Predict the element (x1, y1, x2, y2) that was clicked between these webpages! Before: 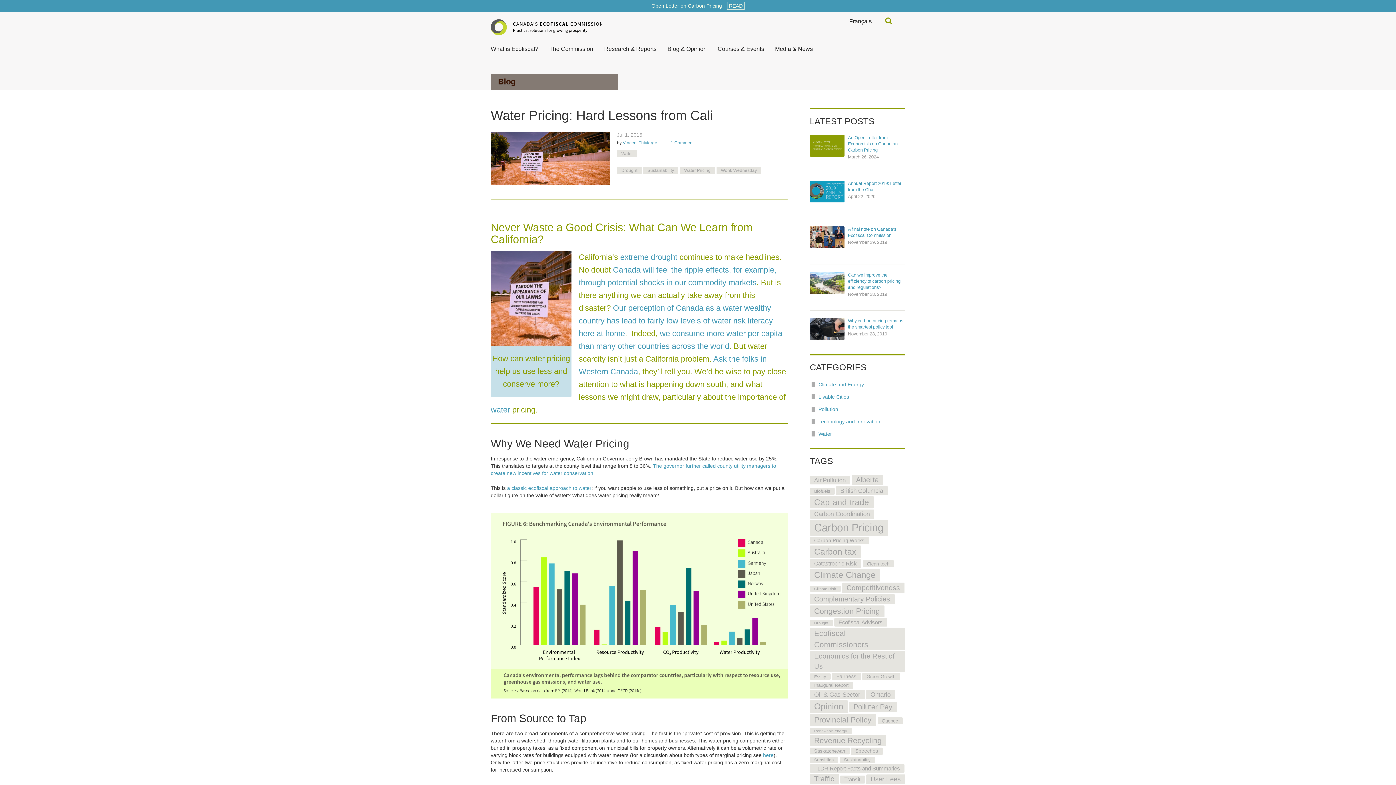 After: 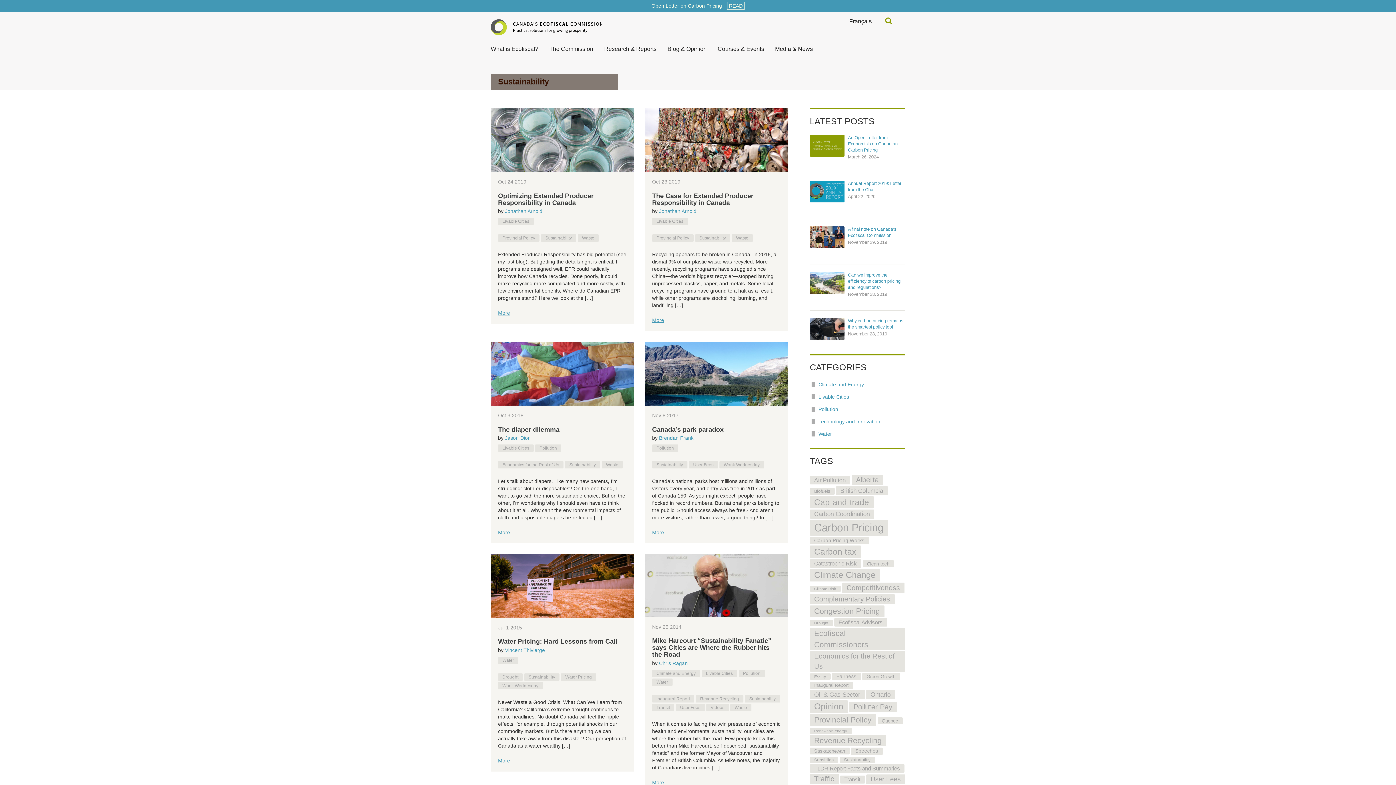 Action: bbox: (839, 757, 875, 763) label: Sustainability (6 items)